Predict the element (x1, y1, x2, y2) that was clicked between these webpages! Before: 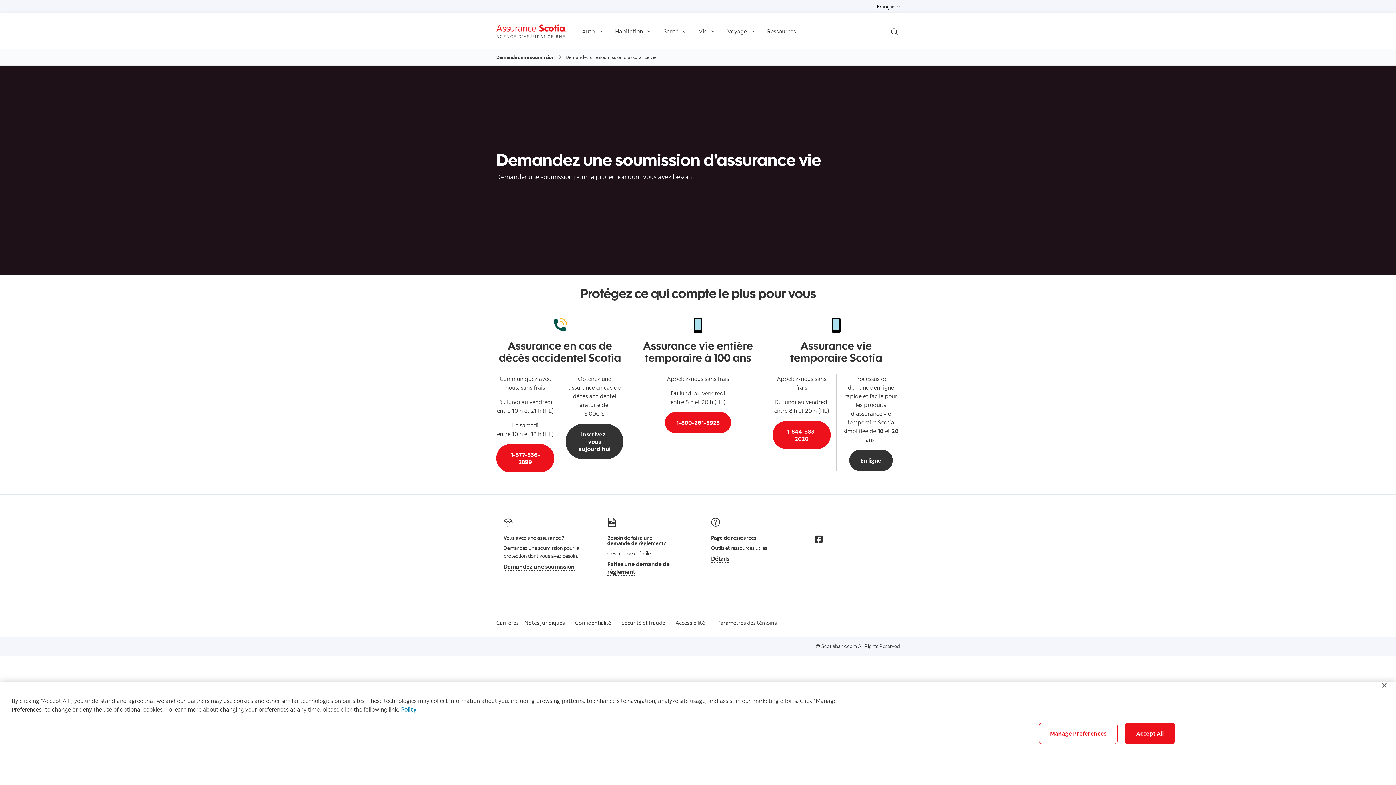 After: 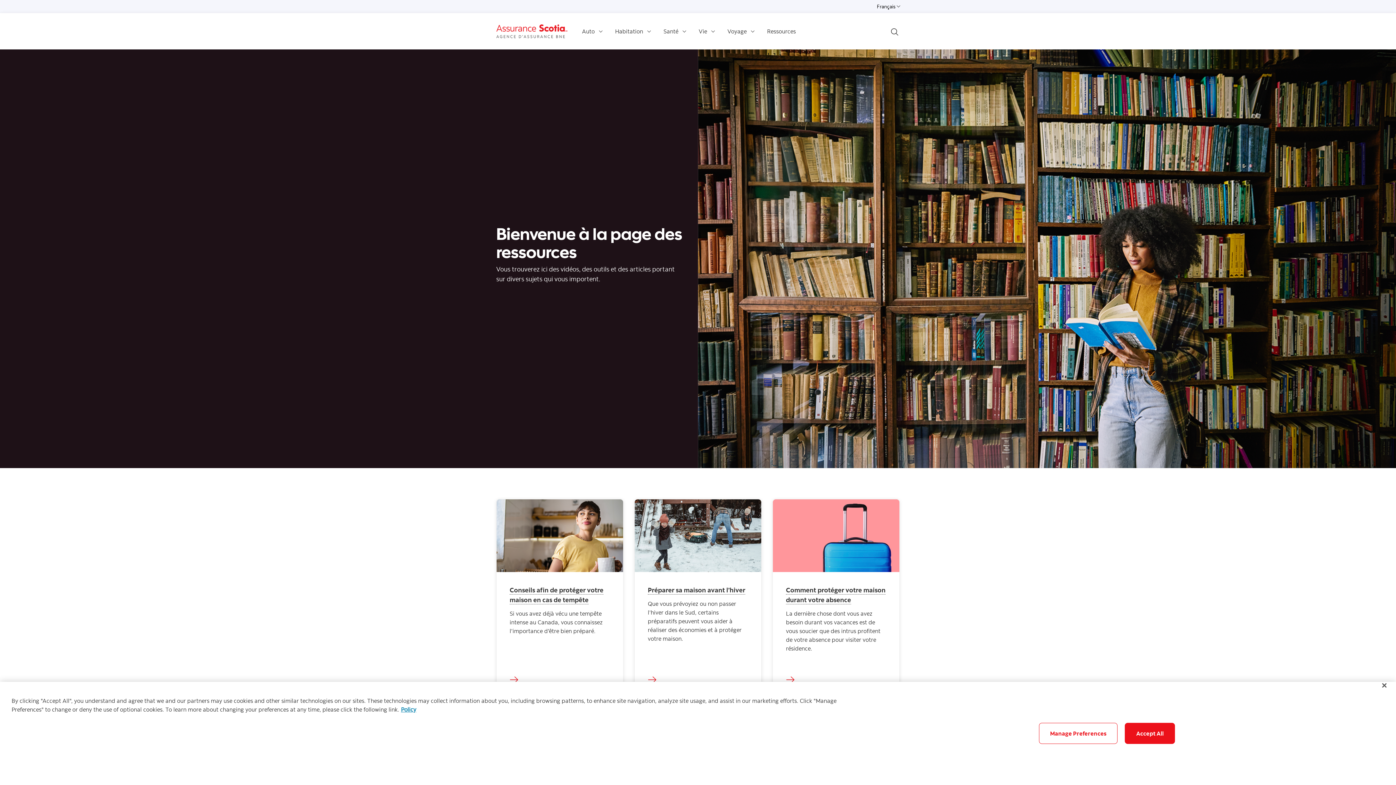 Action: bbox: (767, 13, 796, 49) label: Ressources